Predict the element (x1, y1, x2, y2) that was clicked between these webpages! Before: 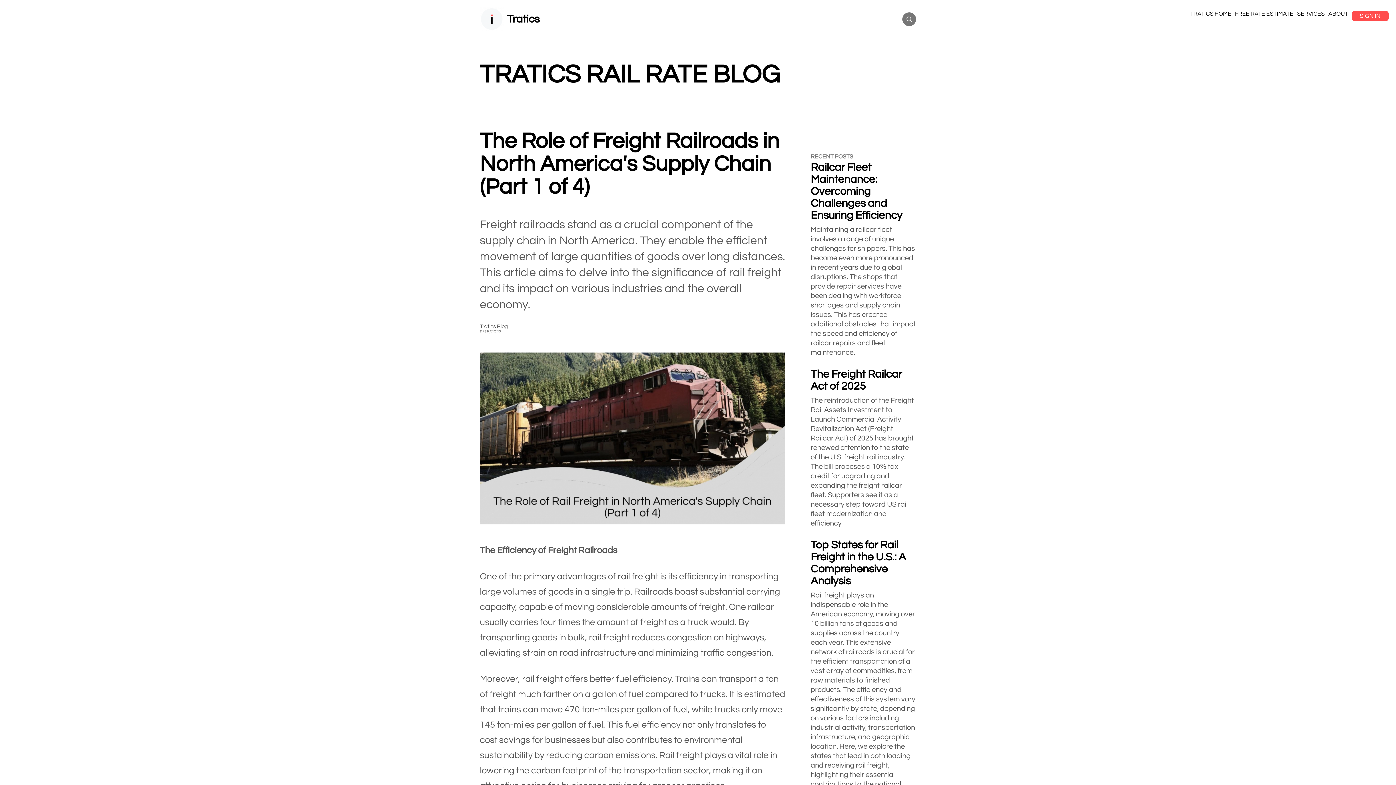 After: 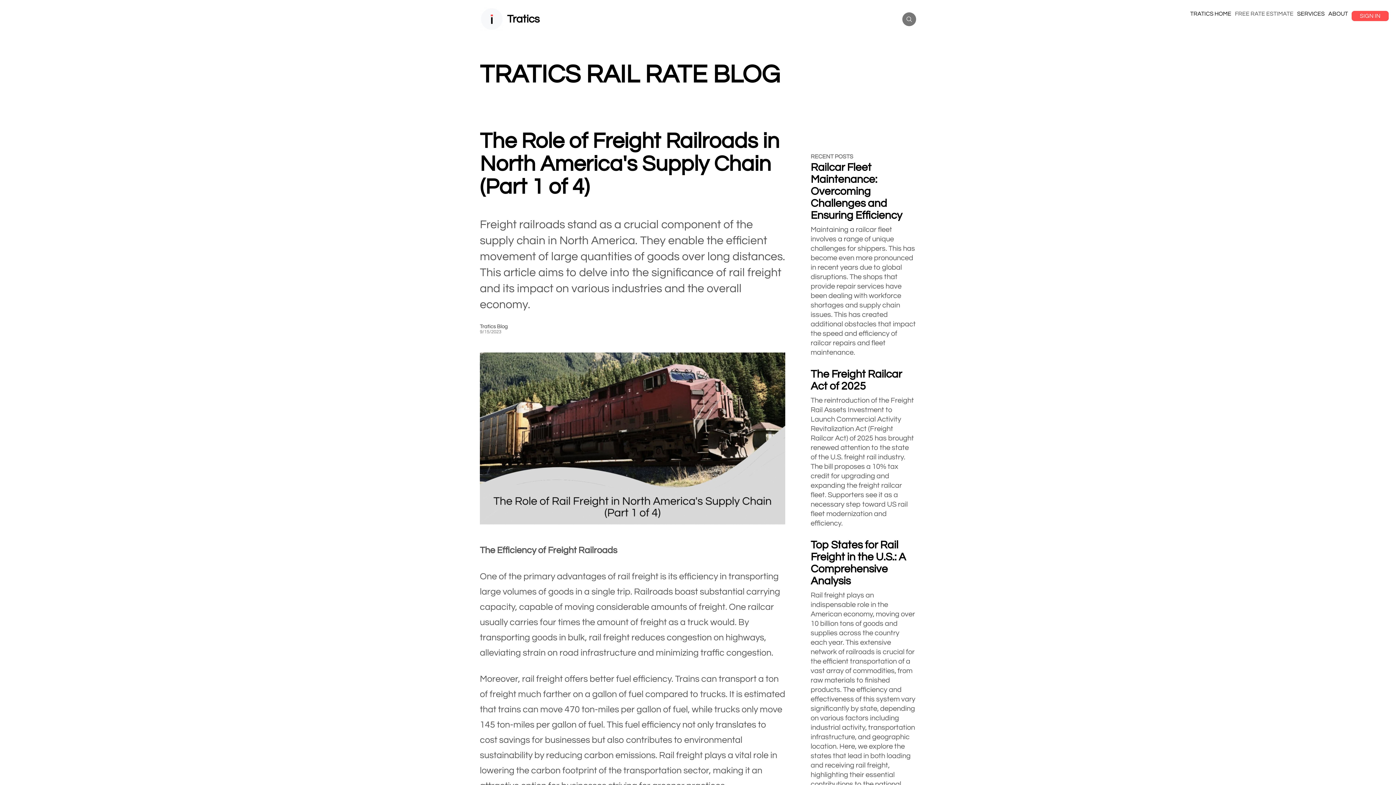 Action: bbox: (1231, 3, 1293, 21) label: FREE RATE ESTIMATE